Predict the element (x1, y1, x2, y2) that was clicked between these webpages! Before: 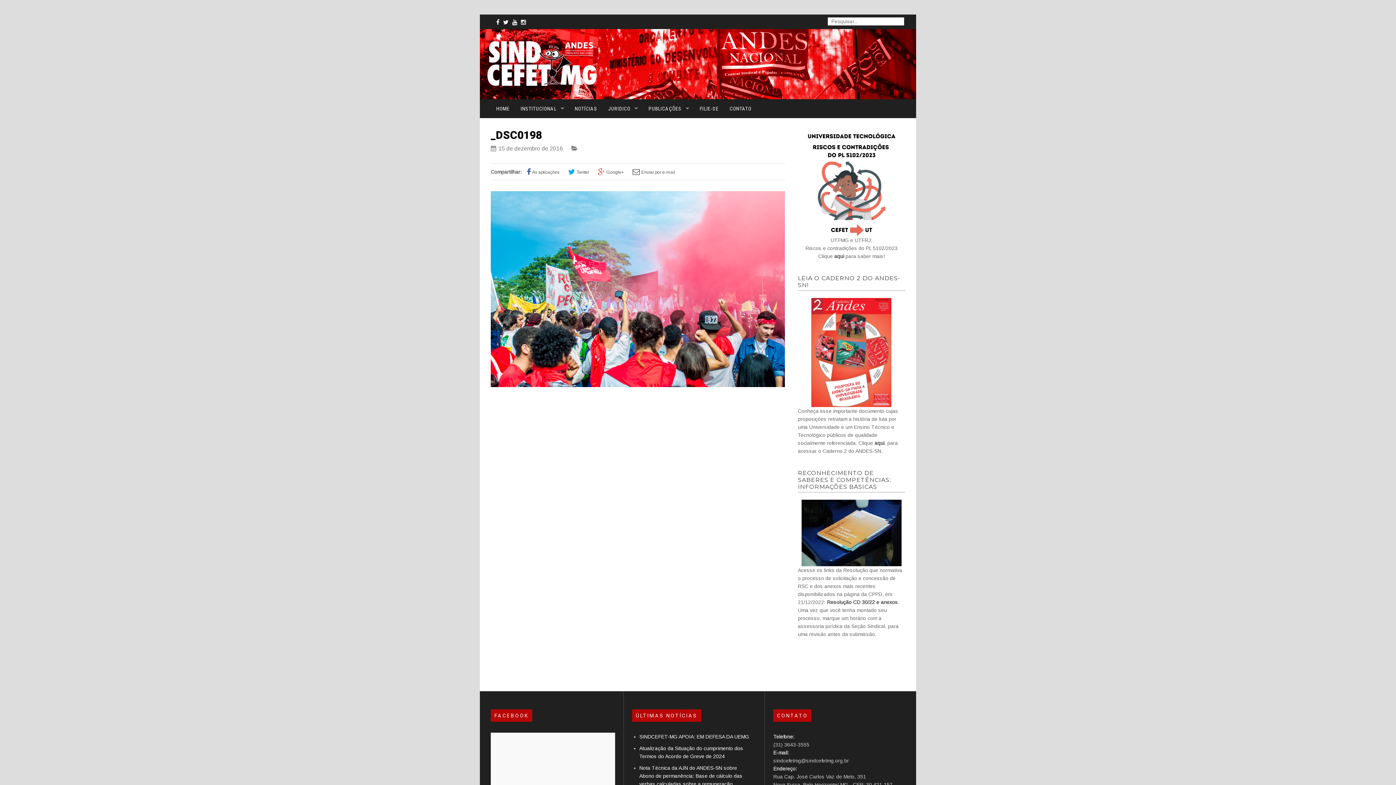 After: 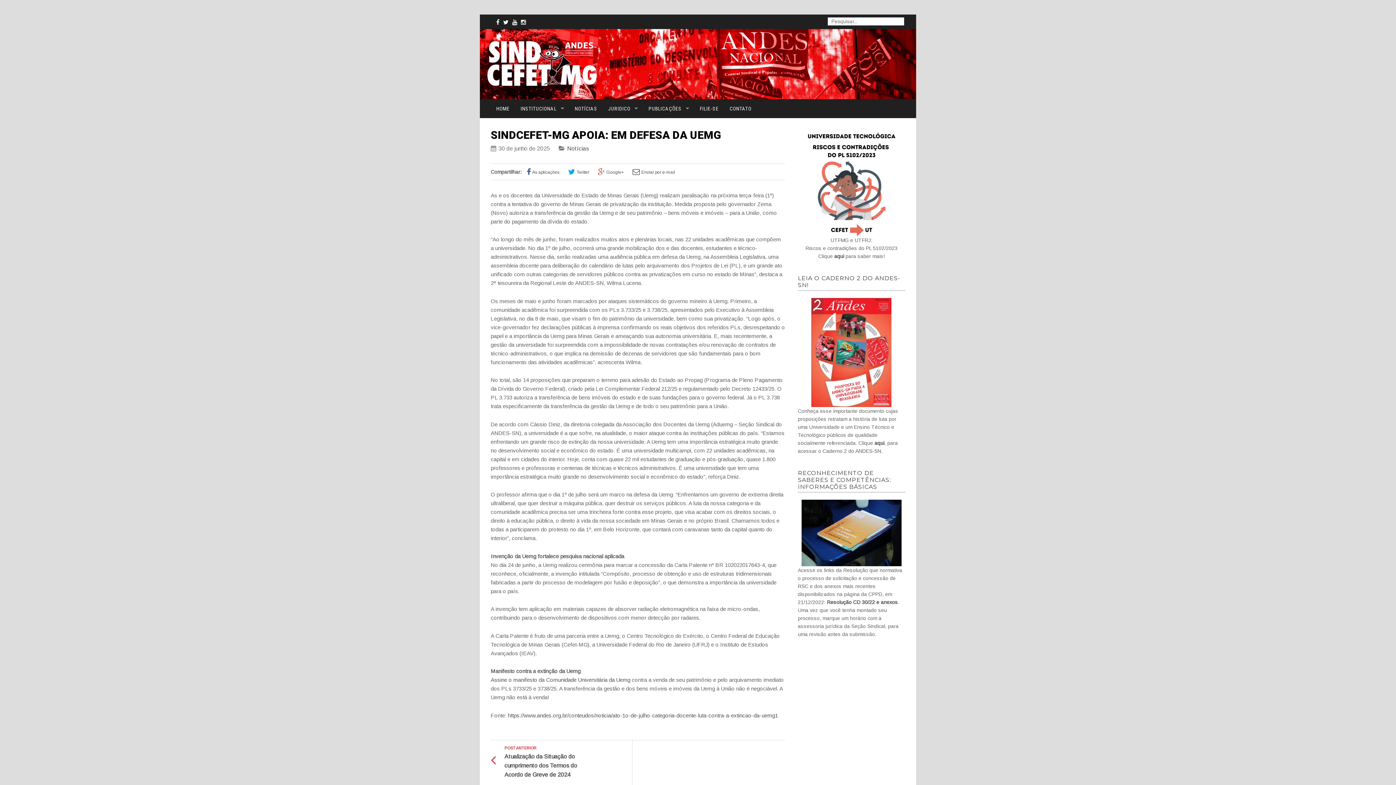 Action: bbox: (639, 734, 749, 739) label: SINDCEFET-MG APOIA: EM DEFESA DA UEMG